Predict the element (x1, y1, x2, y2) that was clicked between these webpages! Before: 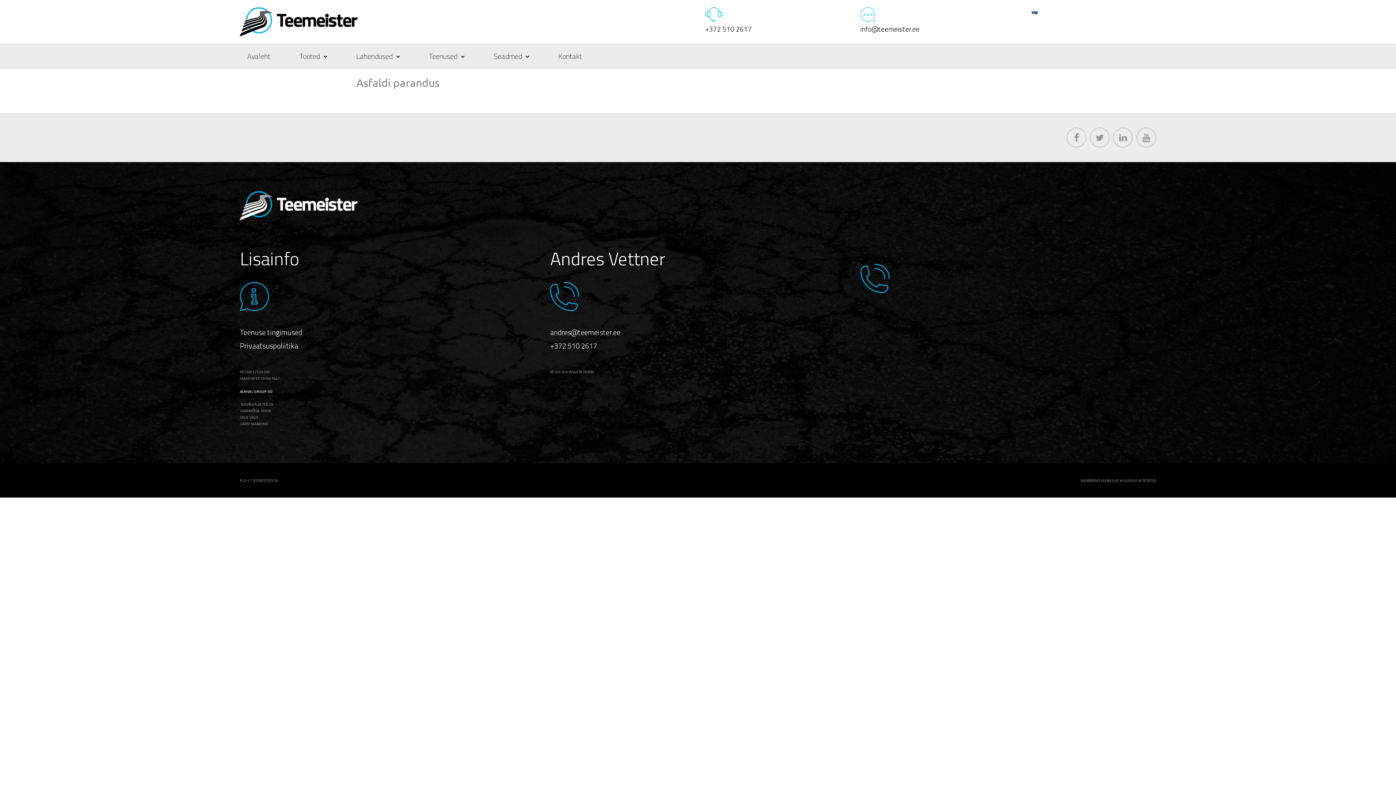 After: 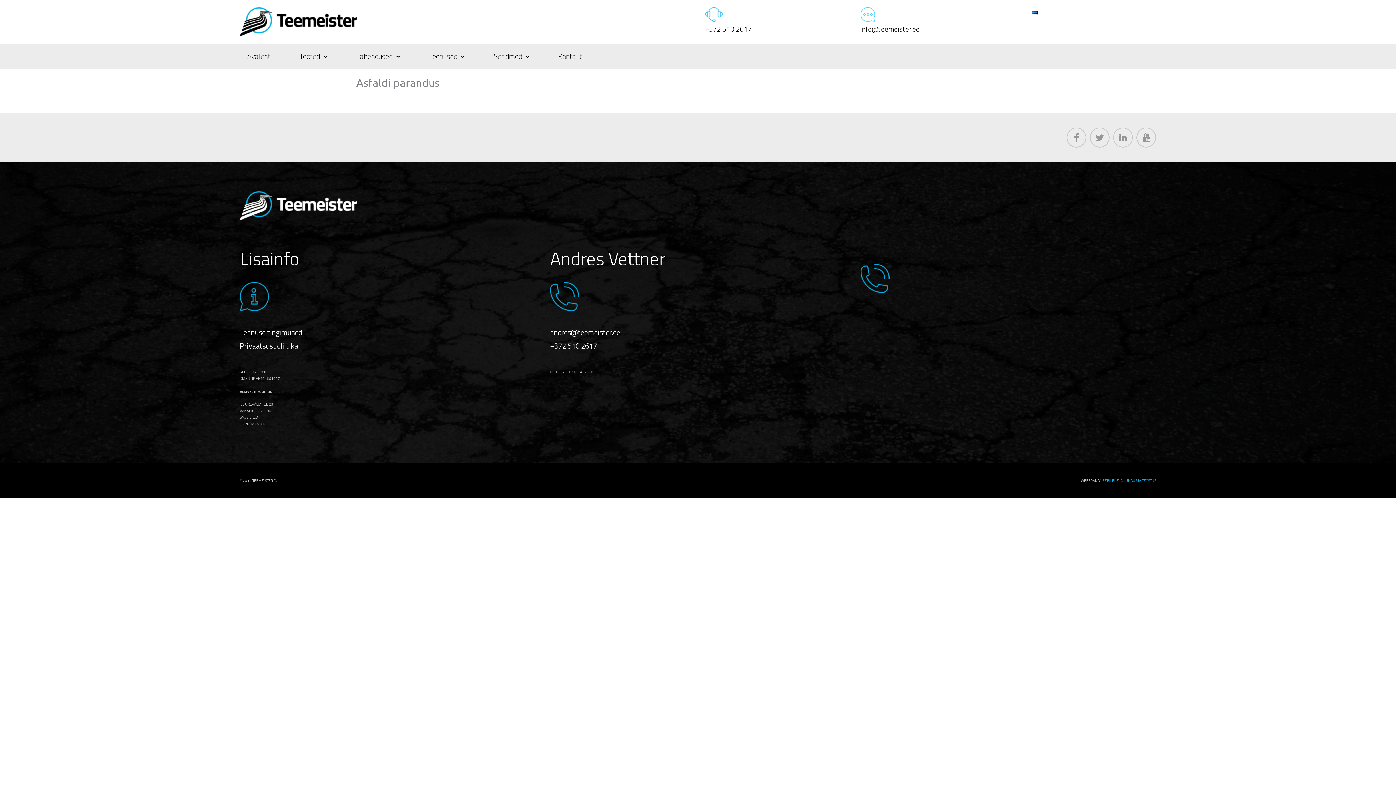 Action: label: VEEBILEHE KUJUNDUS JA TEOSTUS bbox: (1100, 478, 1156, 483)